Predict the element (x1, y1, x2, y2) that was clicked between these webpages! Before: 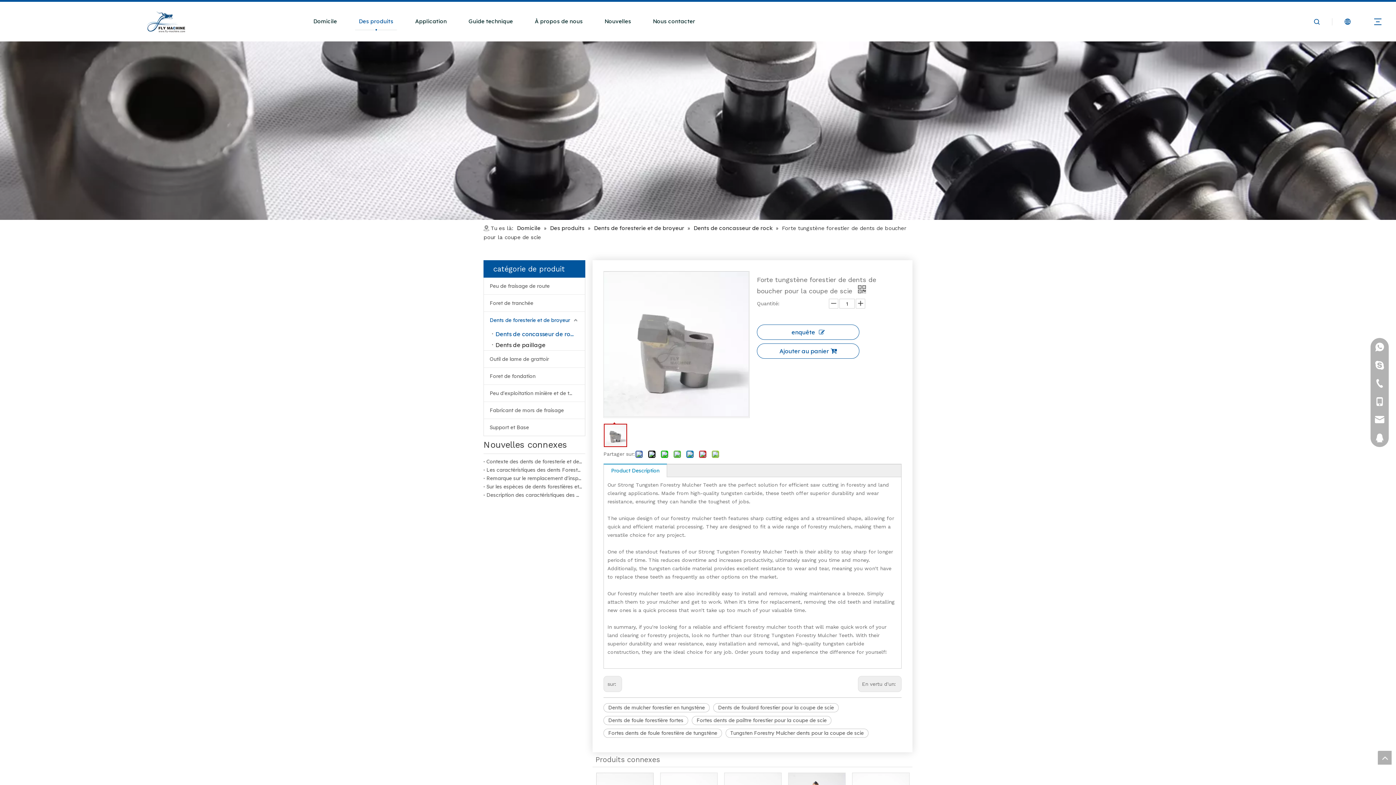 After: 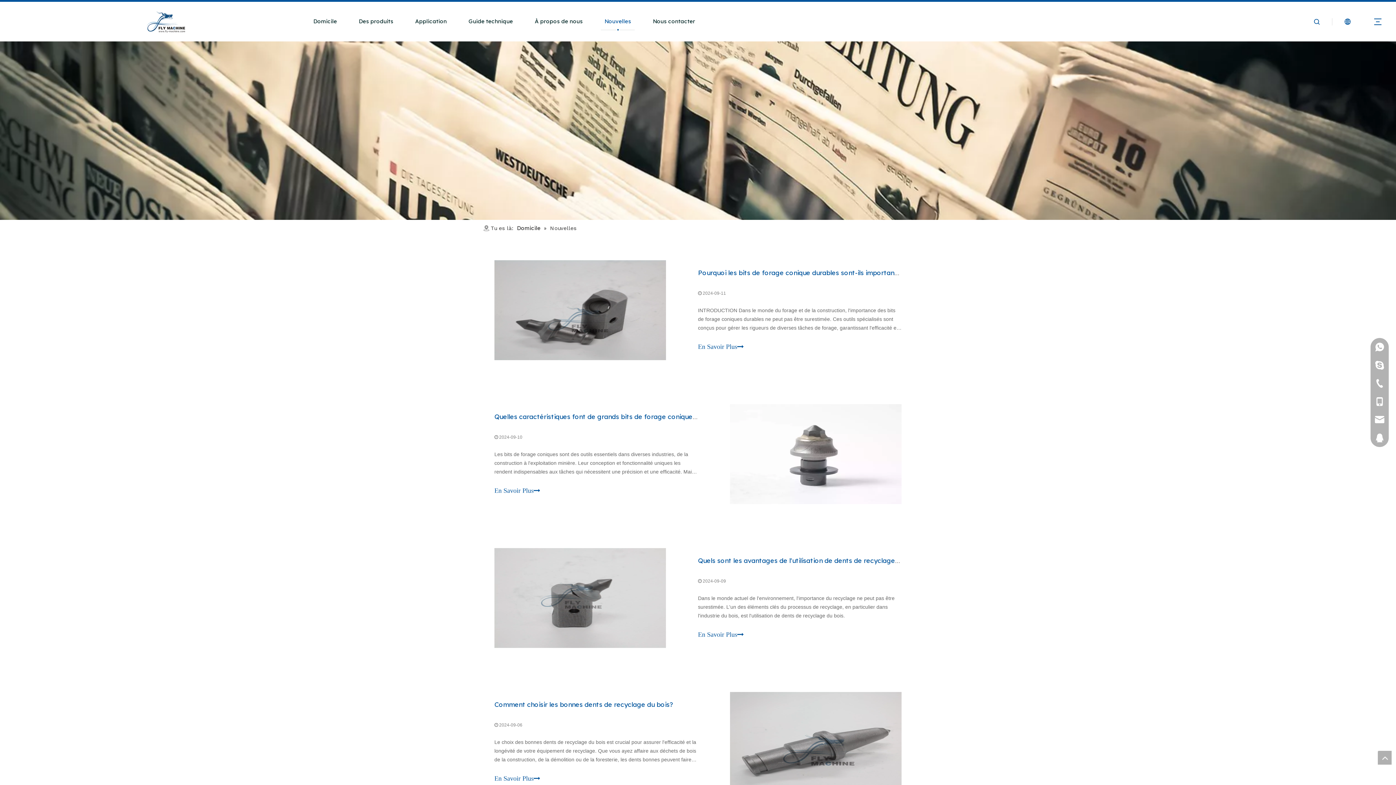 Action: label: Nouvelles bbox: (593, 16, 642, 26)